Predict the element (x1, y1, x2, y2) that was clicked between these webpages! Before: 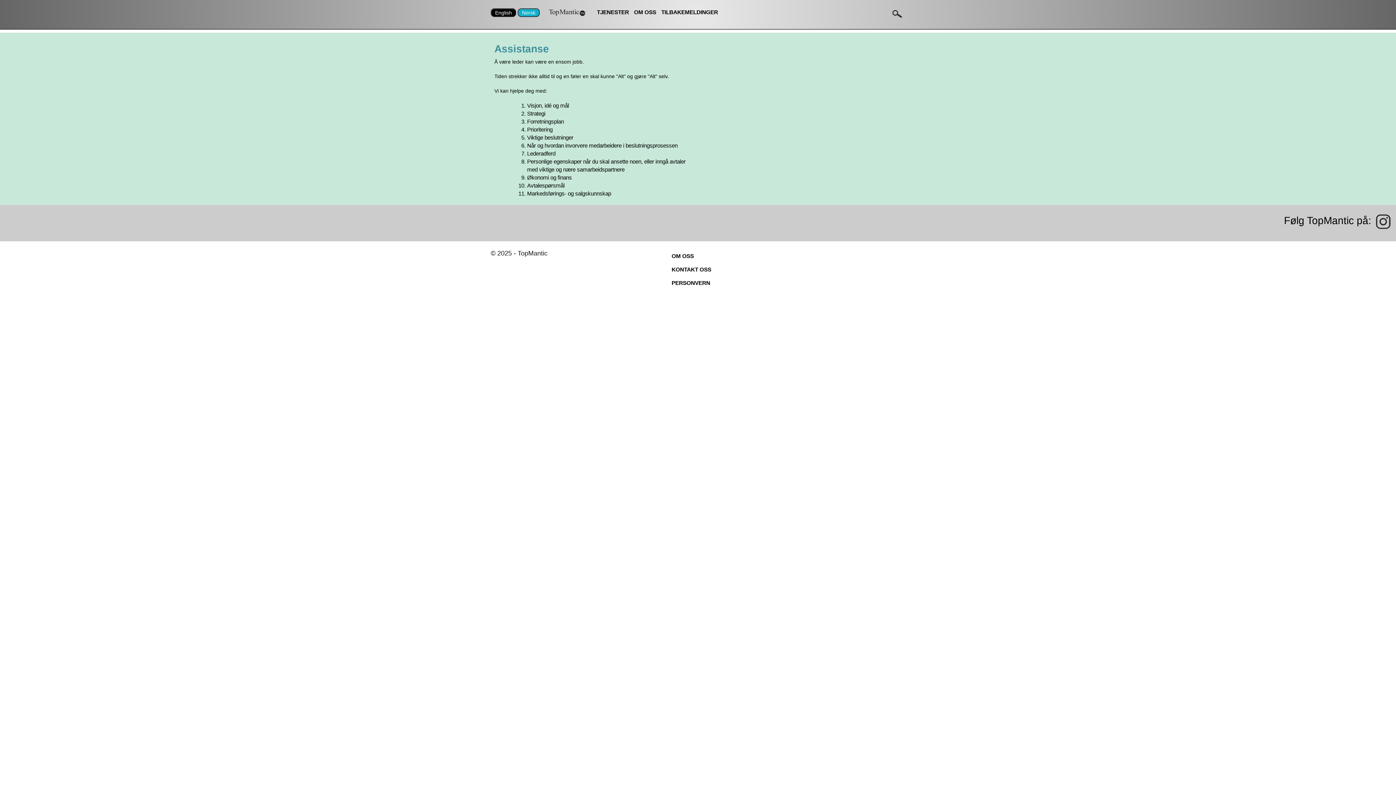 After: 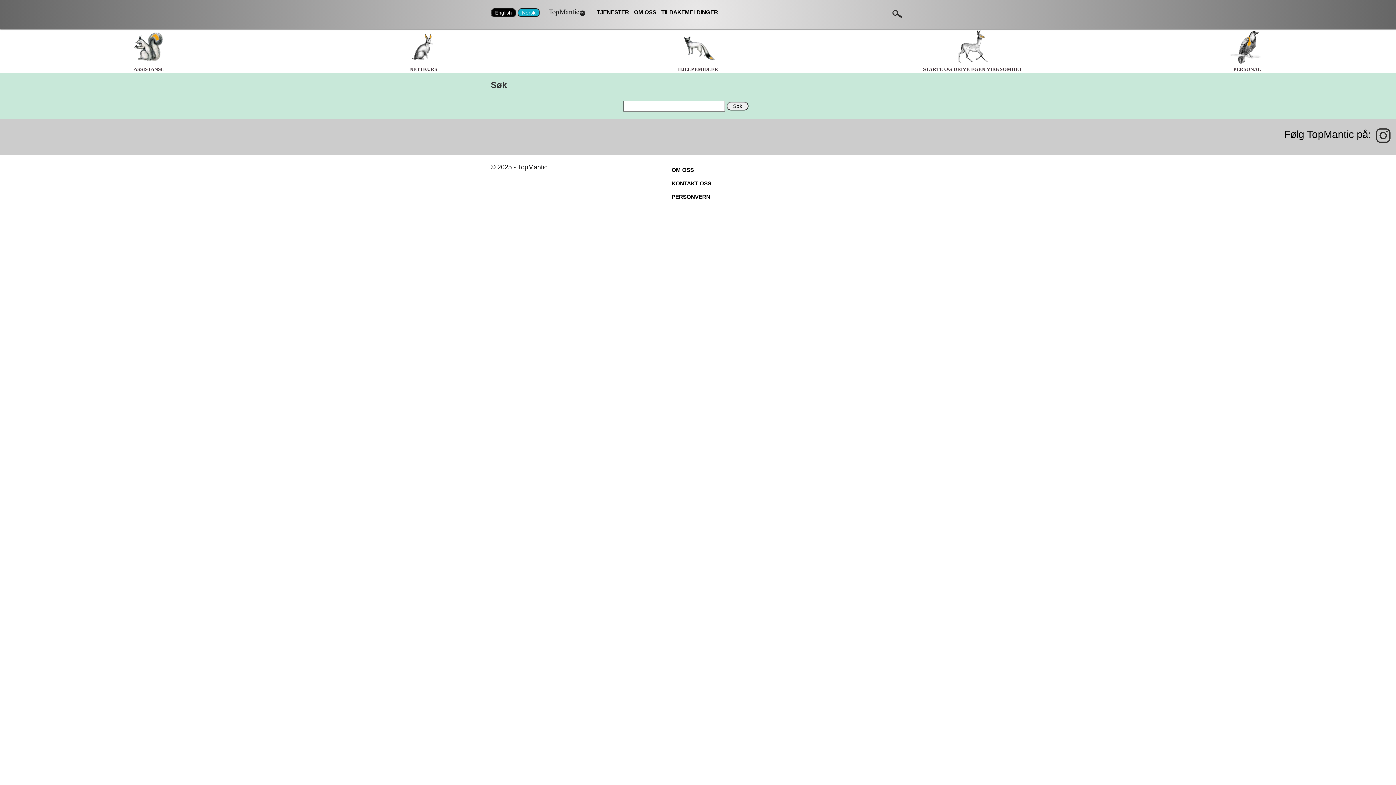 Action: bbox: (890, 6, 904, 21)